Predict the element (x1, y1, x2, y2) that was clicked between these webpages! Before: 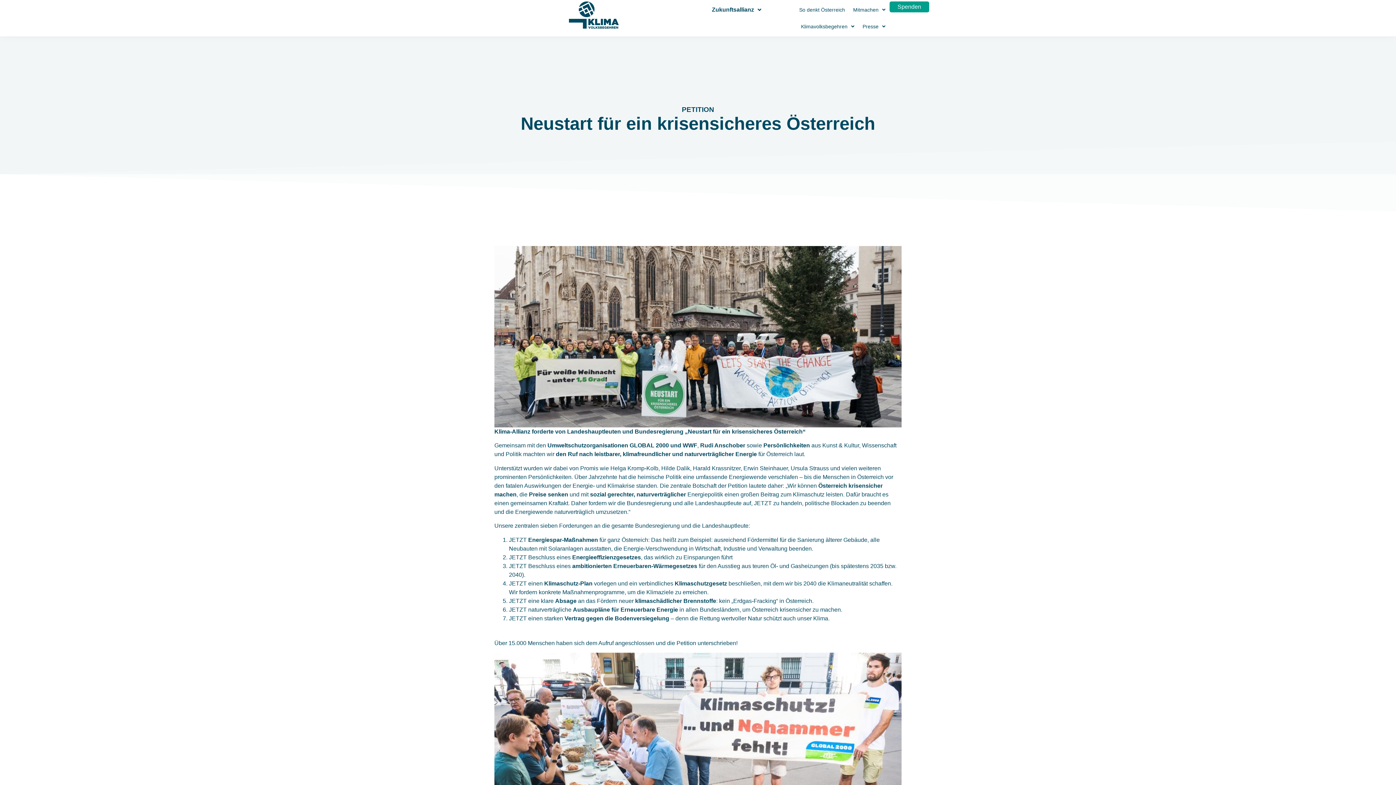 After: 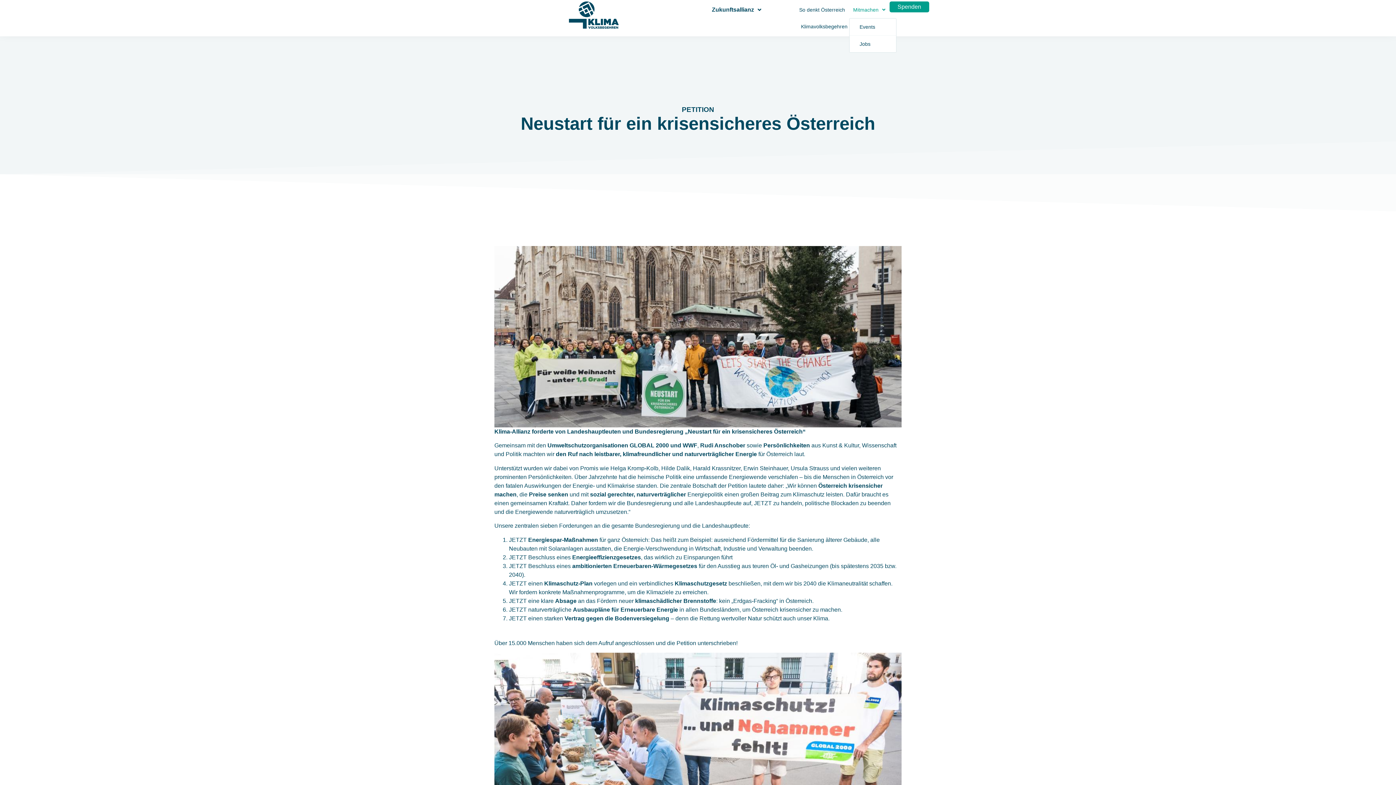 Action: label: Mitmachen bbox: (849, 1, 889, 18)